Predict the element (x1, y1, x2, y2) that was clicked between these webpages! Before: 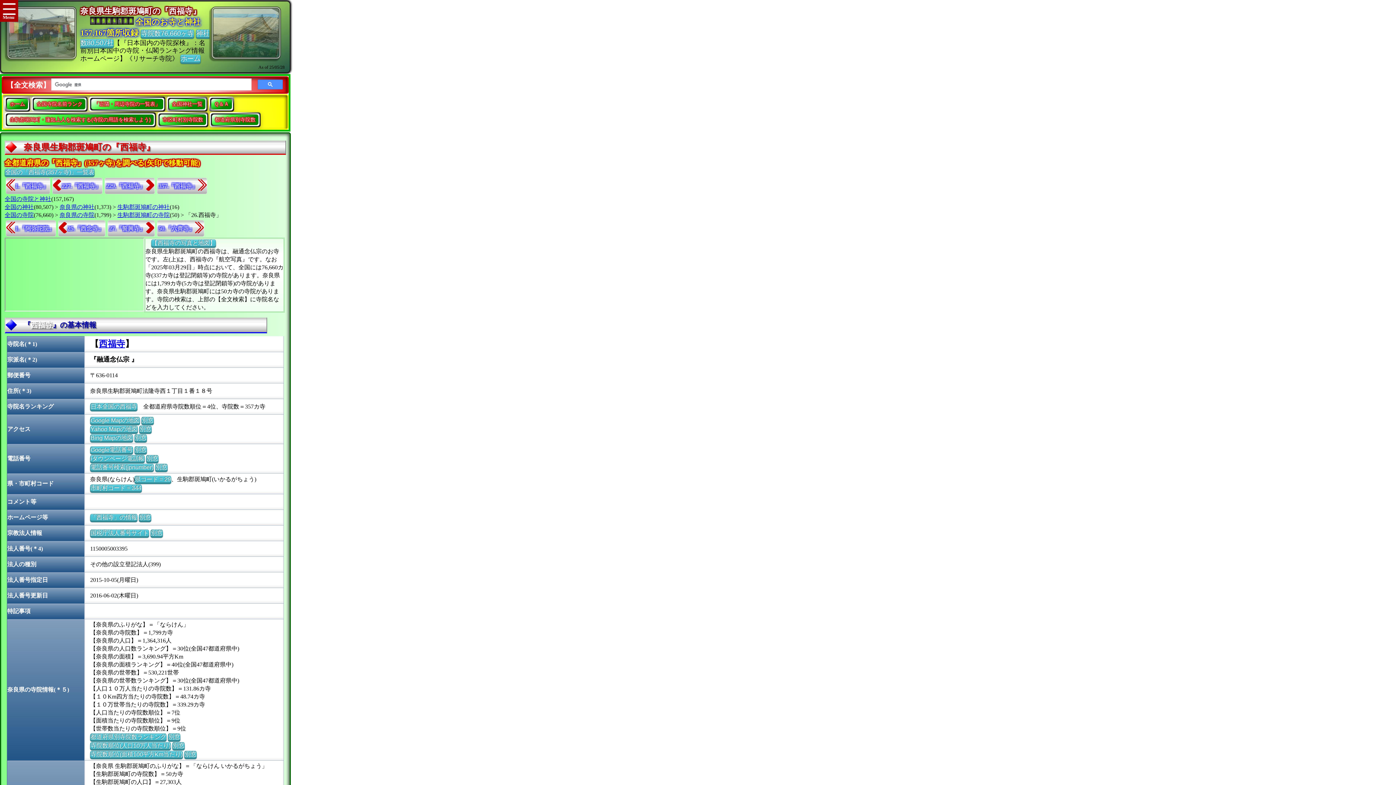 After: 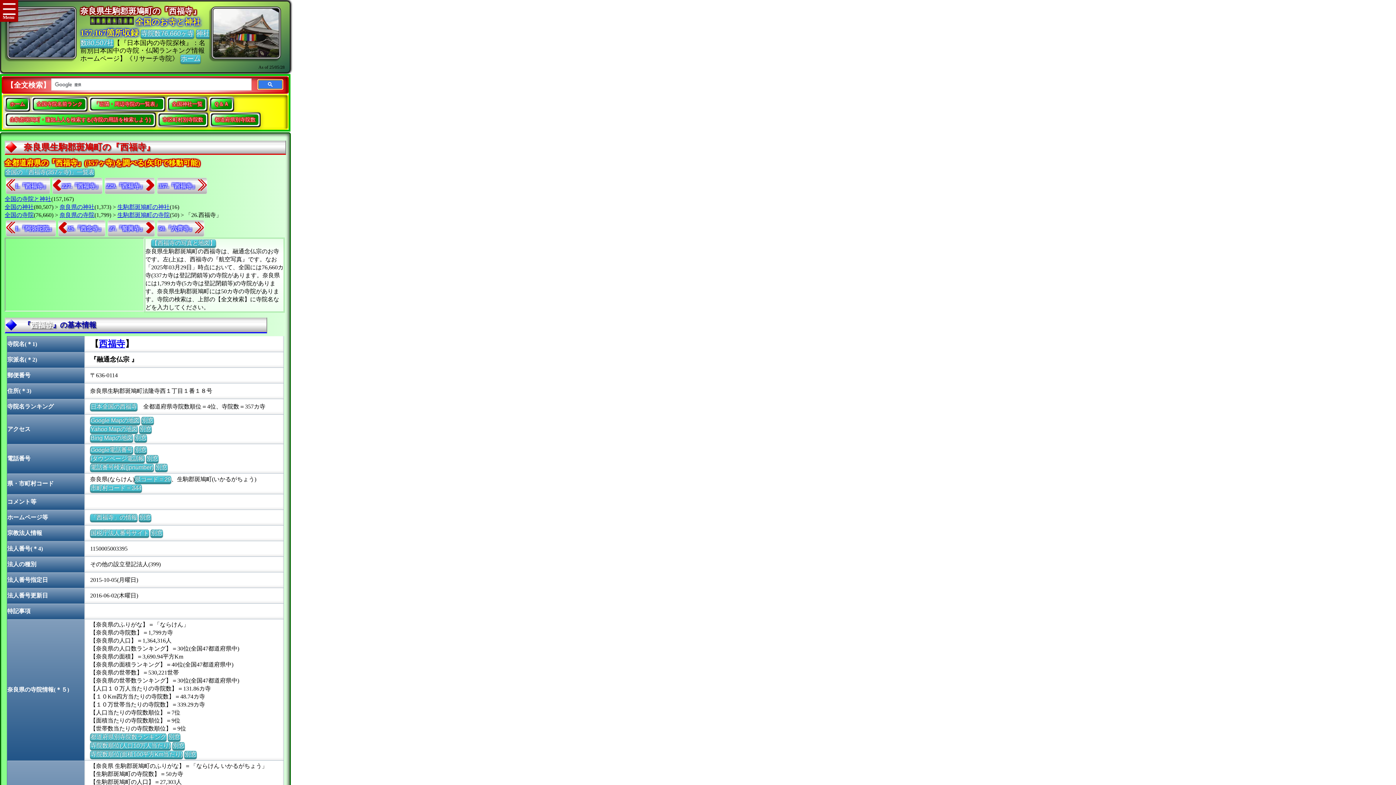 Action: bbox: (257, 79, 282, 89)